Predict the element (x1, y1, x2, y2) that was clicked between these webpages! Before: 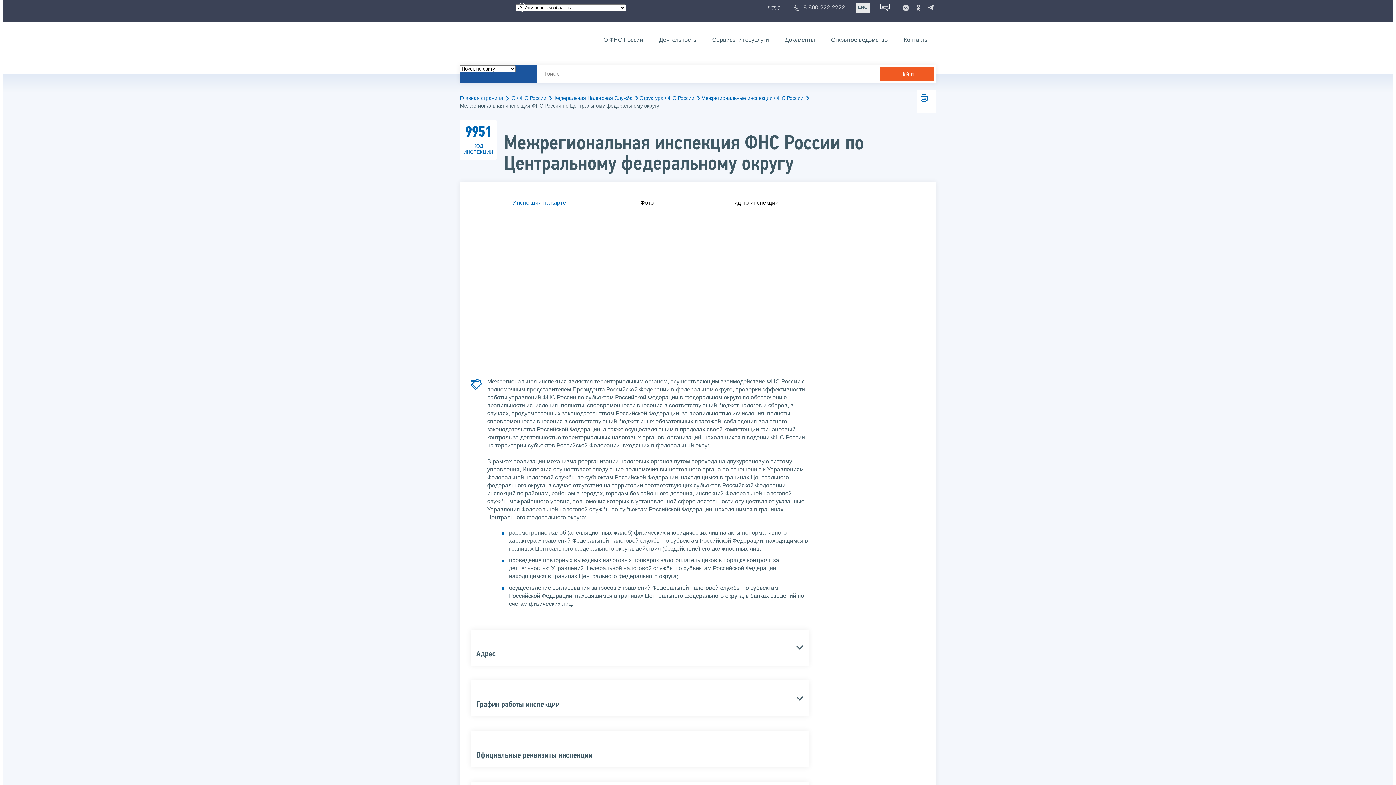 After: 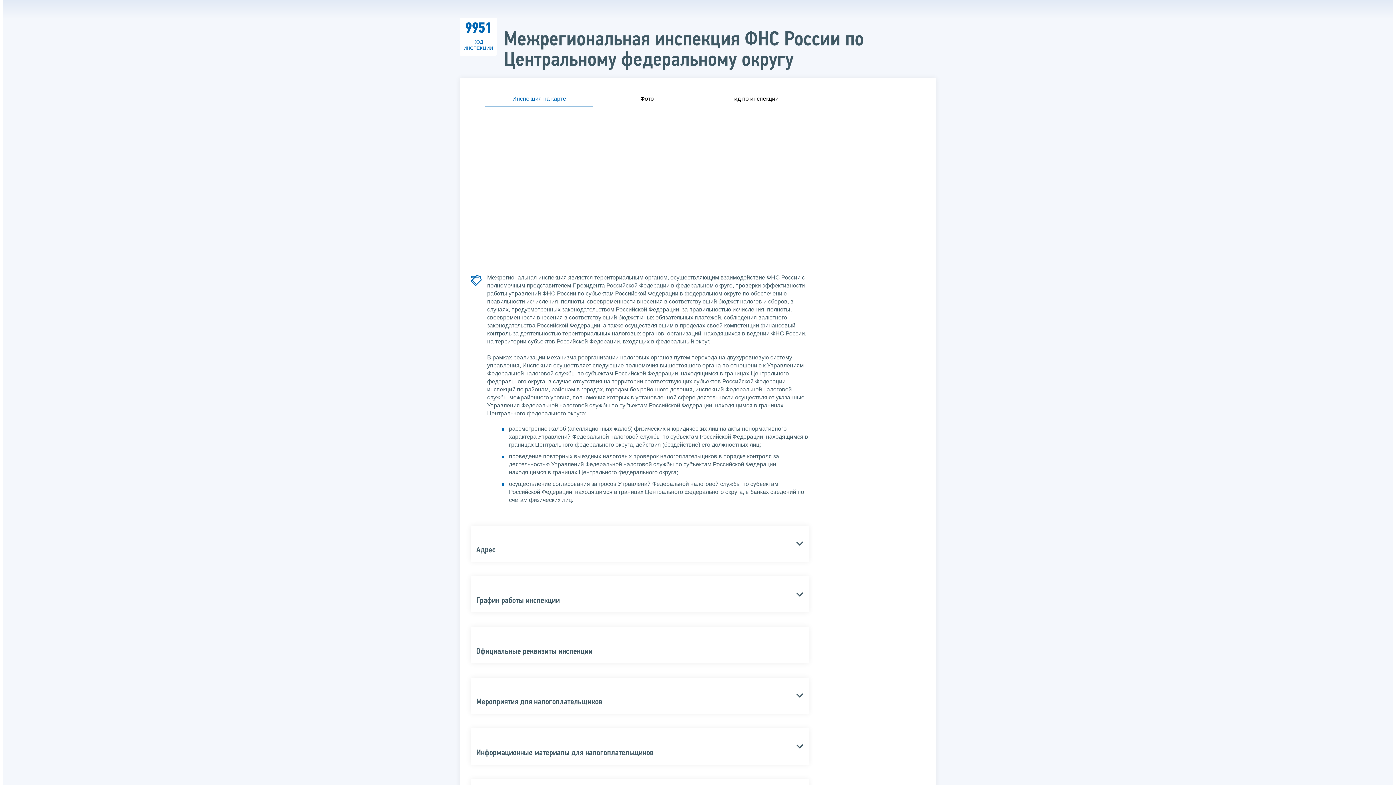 Action: bbox: (920, 94, 927, 100)